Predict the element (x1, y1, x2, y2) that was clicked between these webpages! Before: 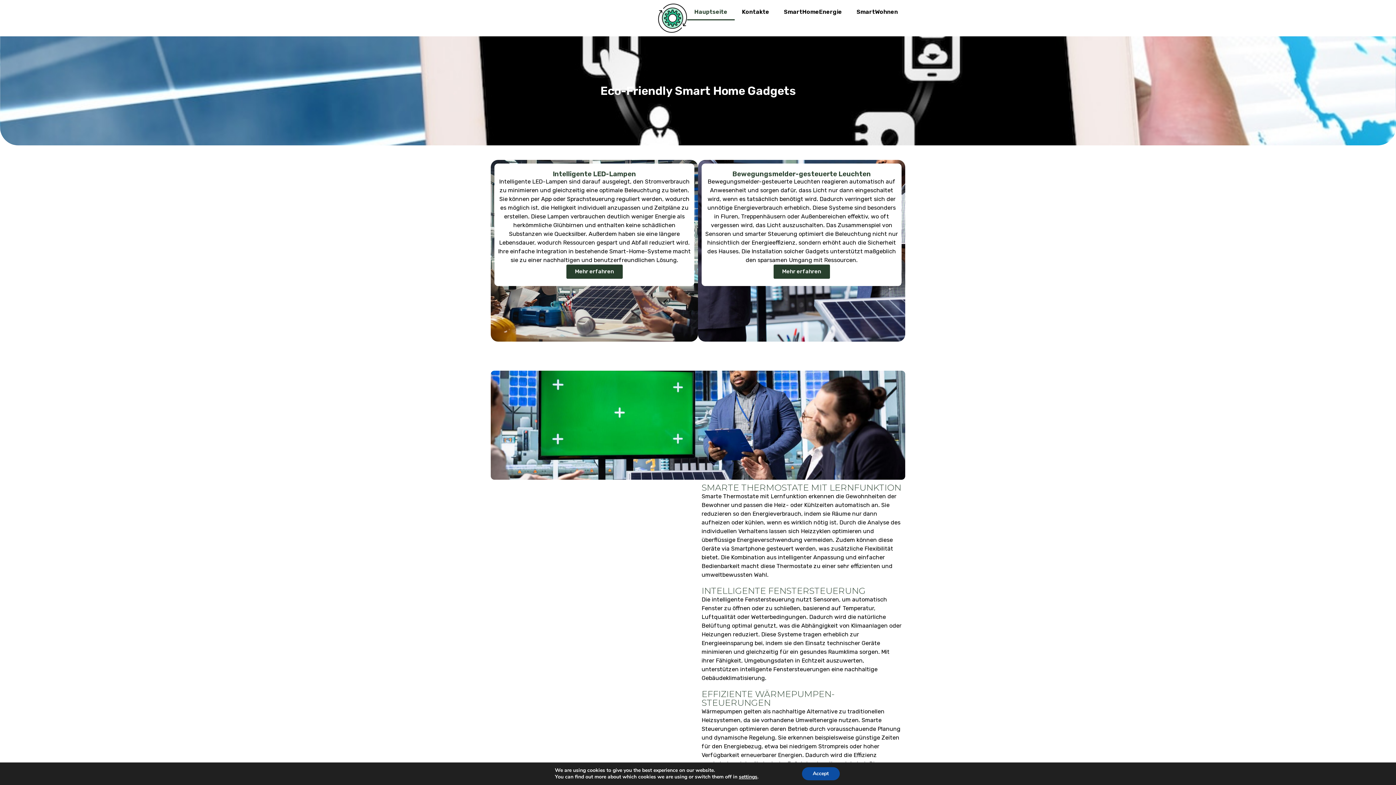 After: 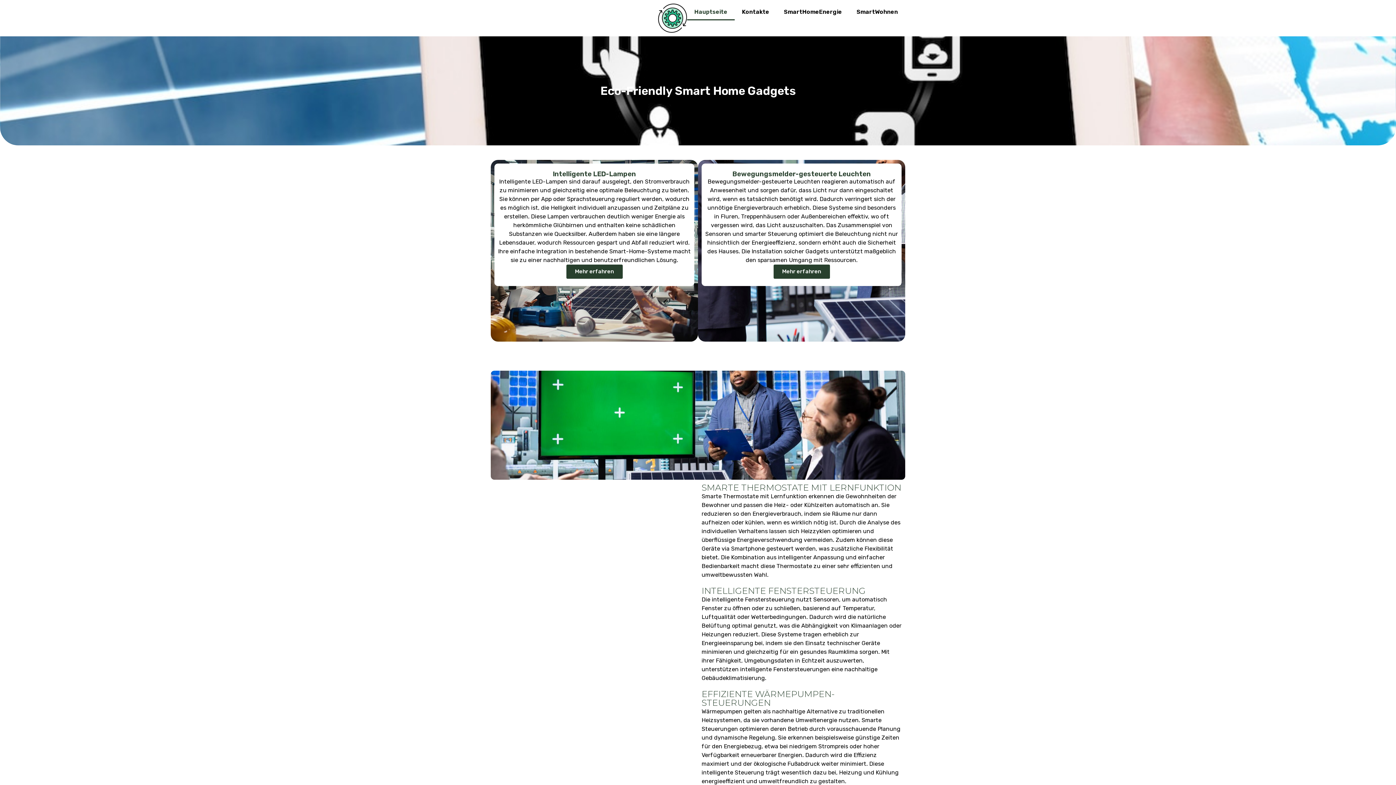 Action: bbox: (802, 767, 839, 780) label: Accept